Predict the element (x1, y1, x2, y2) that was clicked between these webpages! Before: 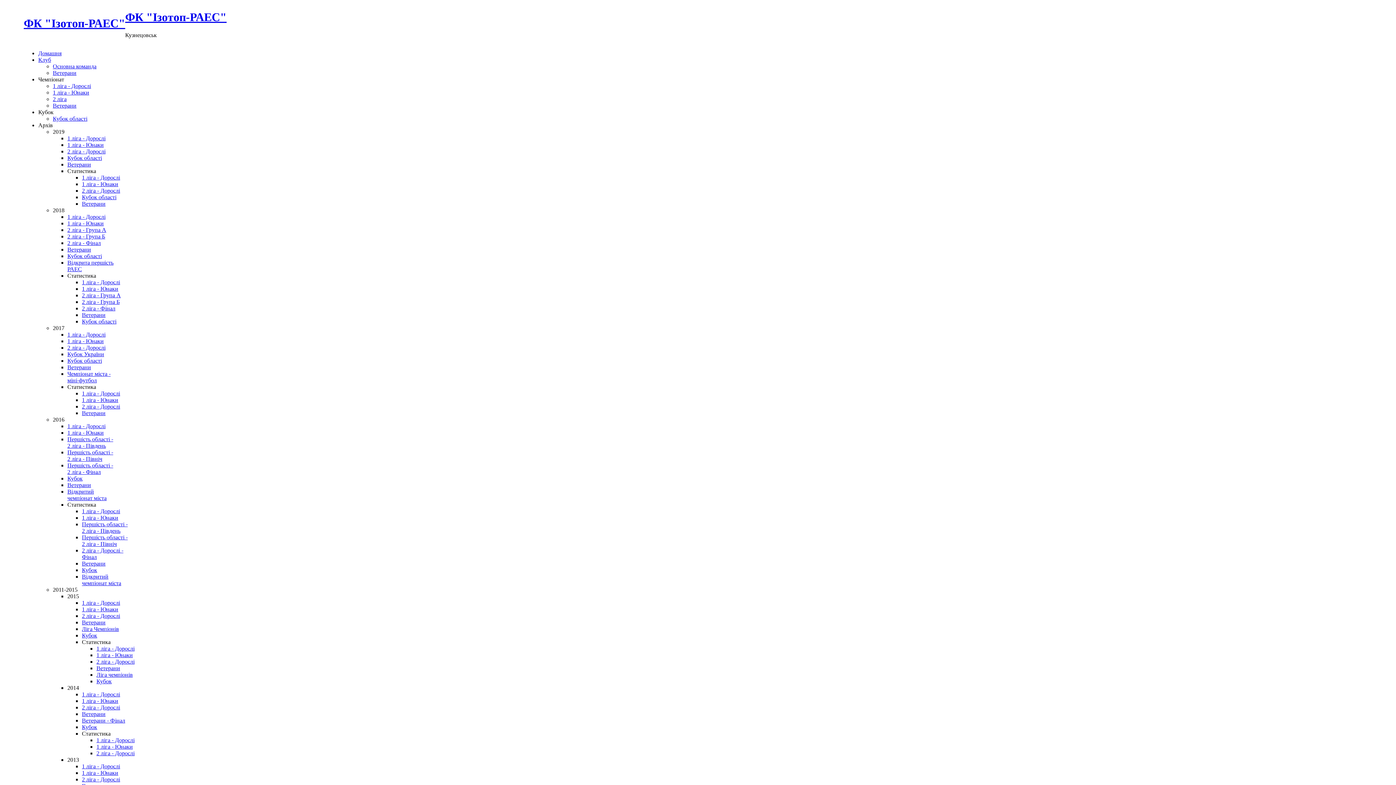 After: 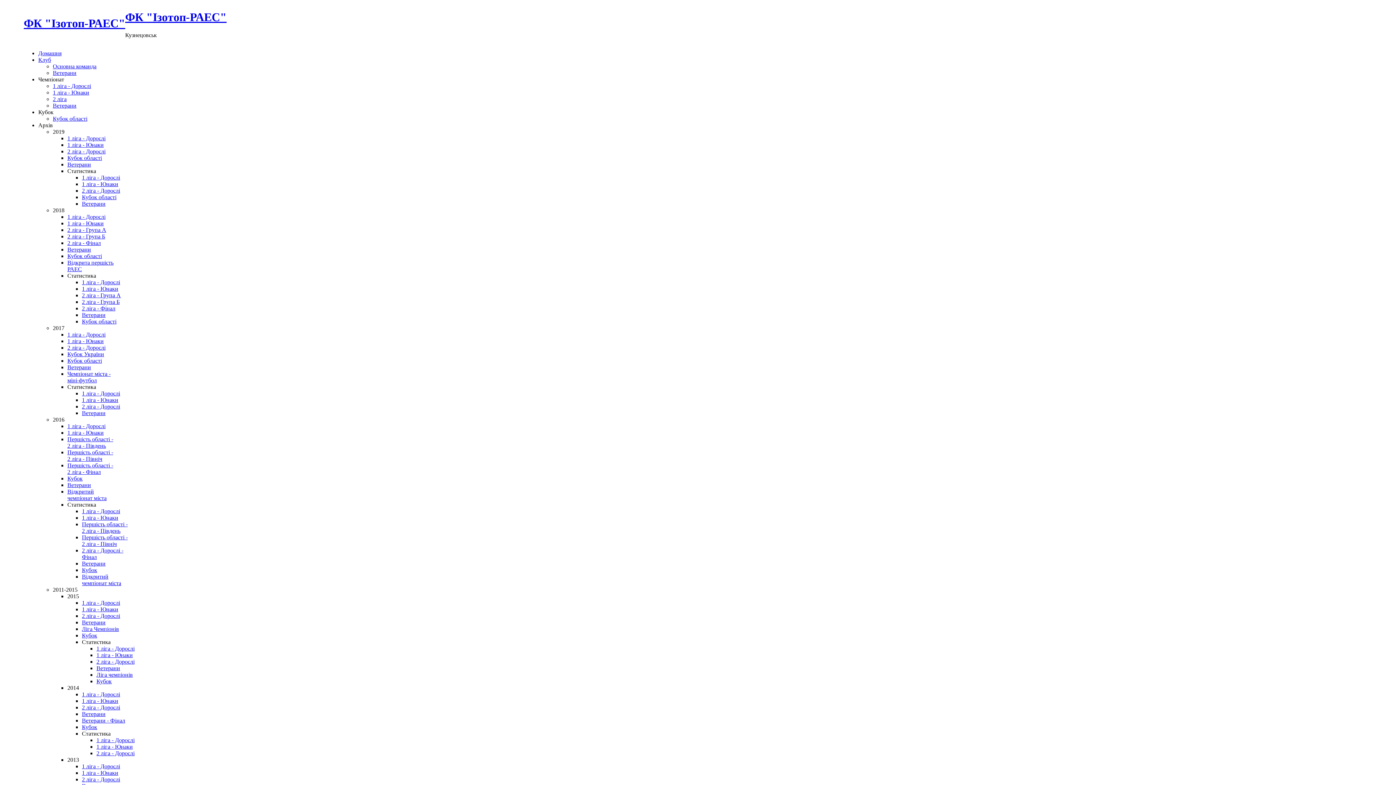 Action: label: 2018 bbox: (52, 207, 64, 213)